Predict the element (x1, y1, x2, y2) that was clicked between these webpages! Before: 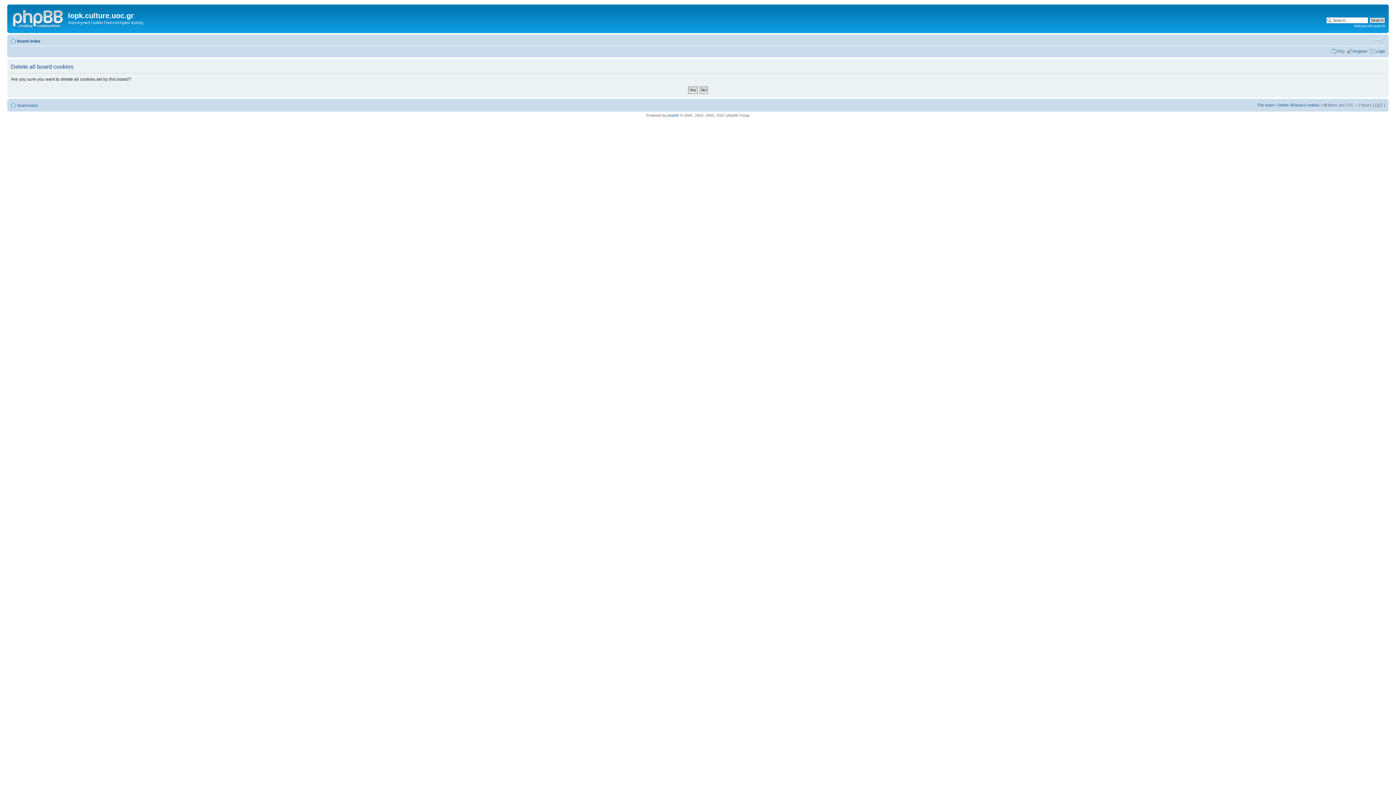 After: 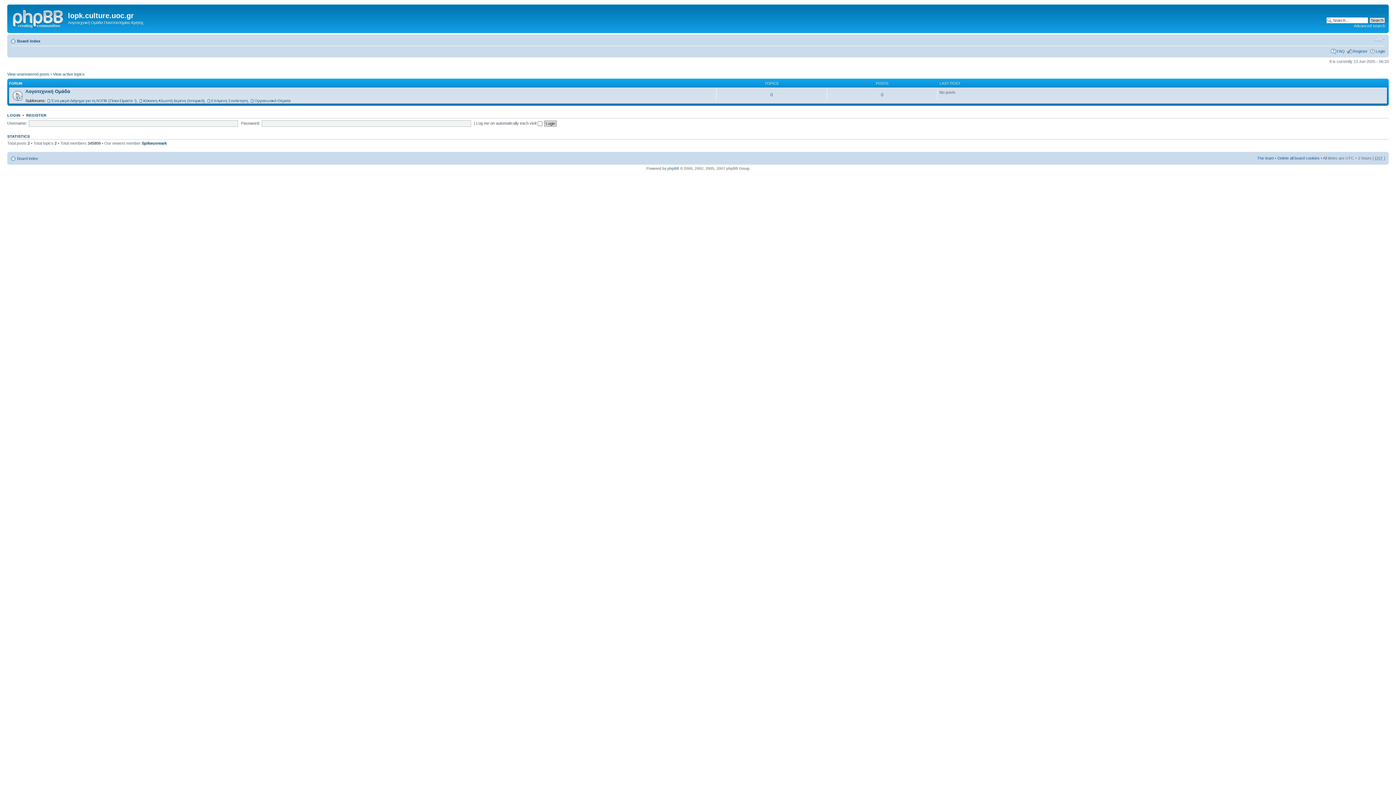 Action: bbox: (9, 6, 68, 29)